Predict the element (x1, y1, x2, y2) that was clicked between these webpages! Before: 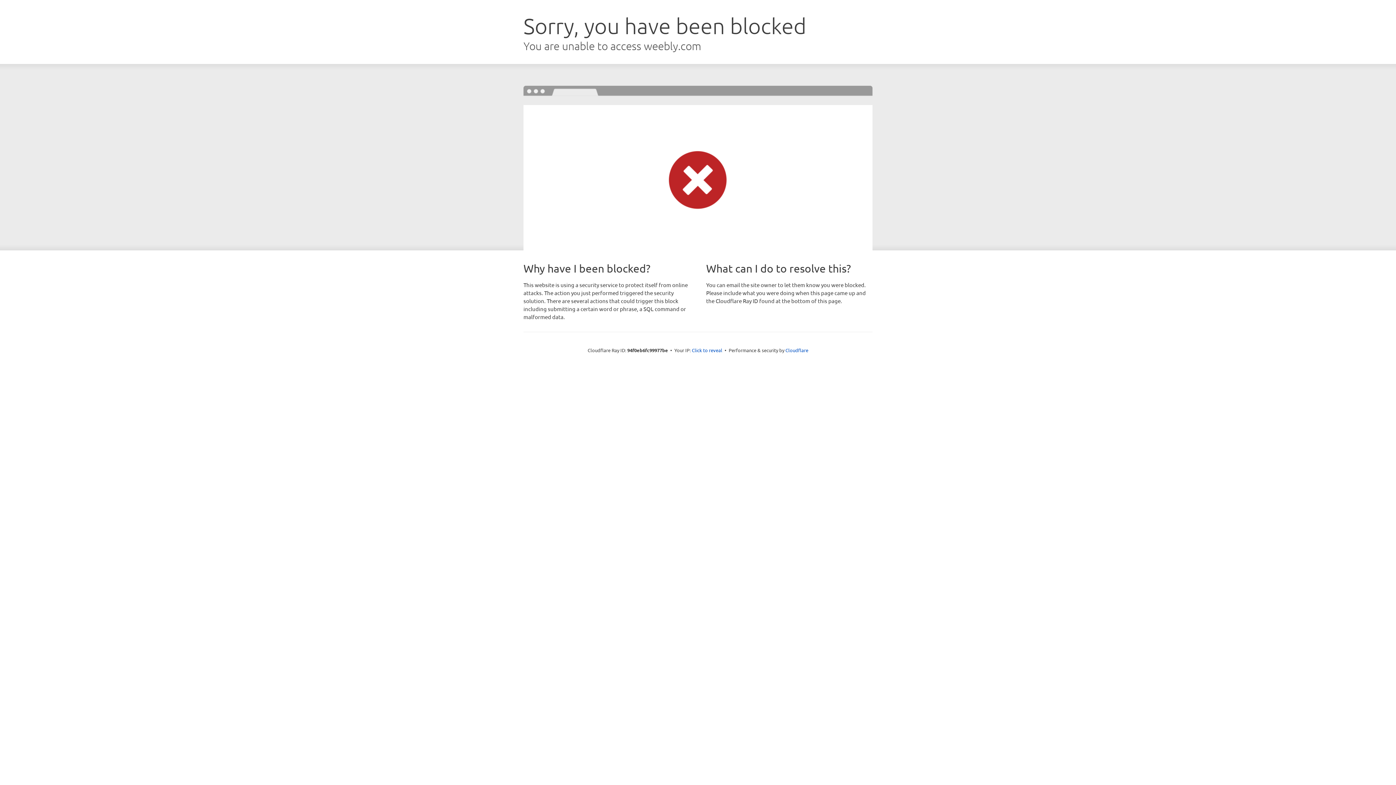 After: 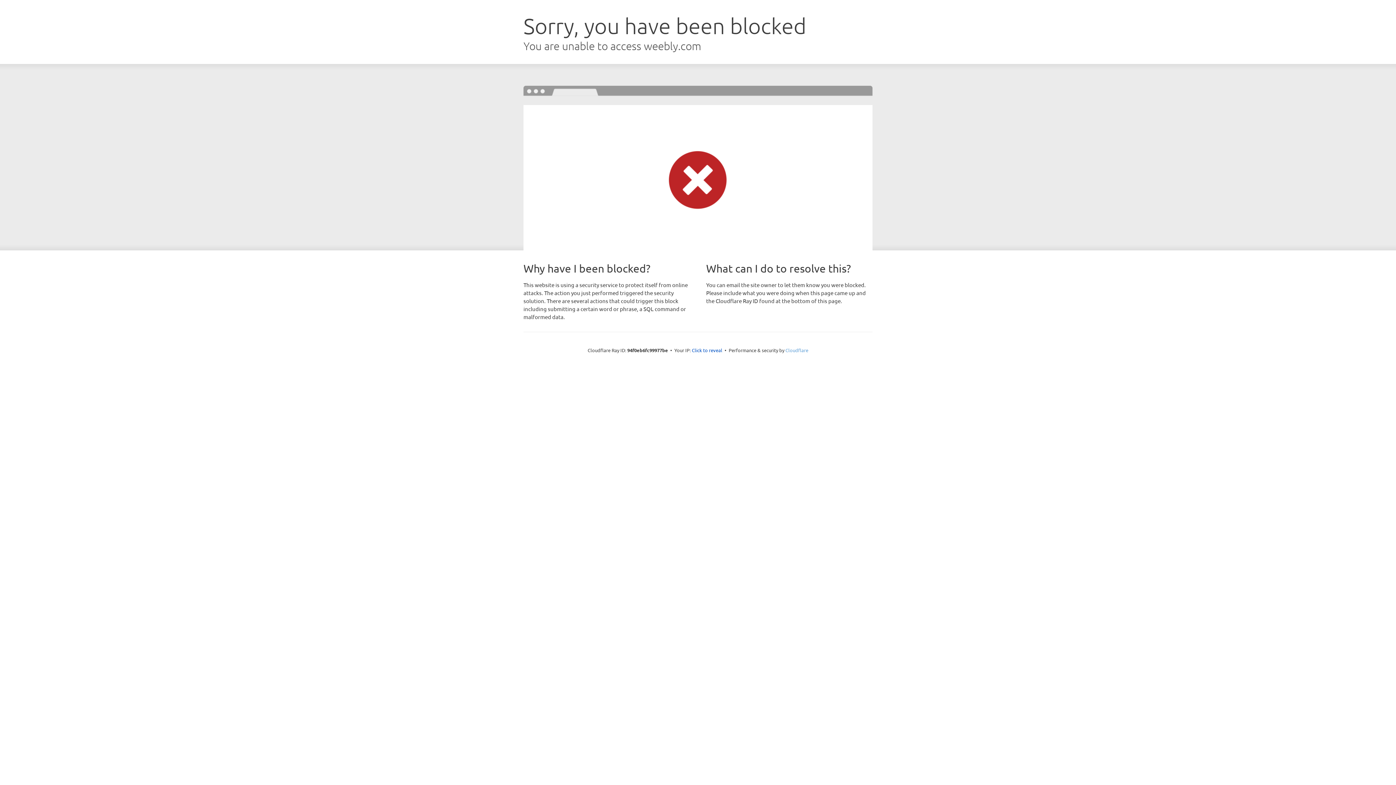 Action: bbox: (785, 347, 808, 353) label: Cloudflare